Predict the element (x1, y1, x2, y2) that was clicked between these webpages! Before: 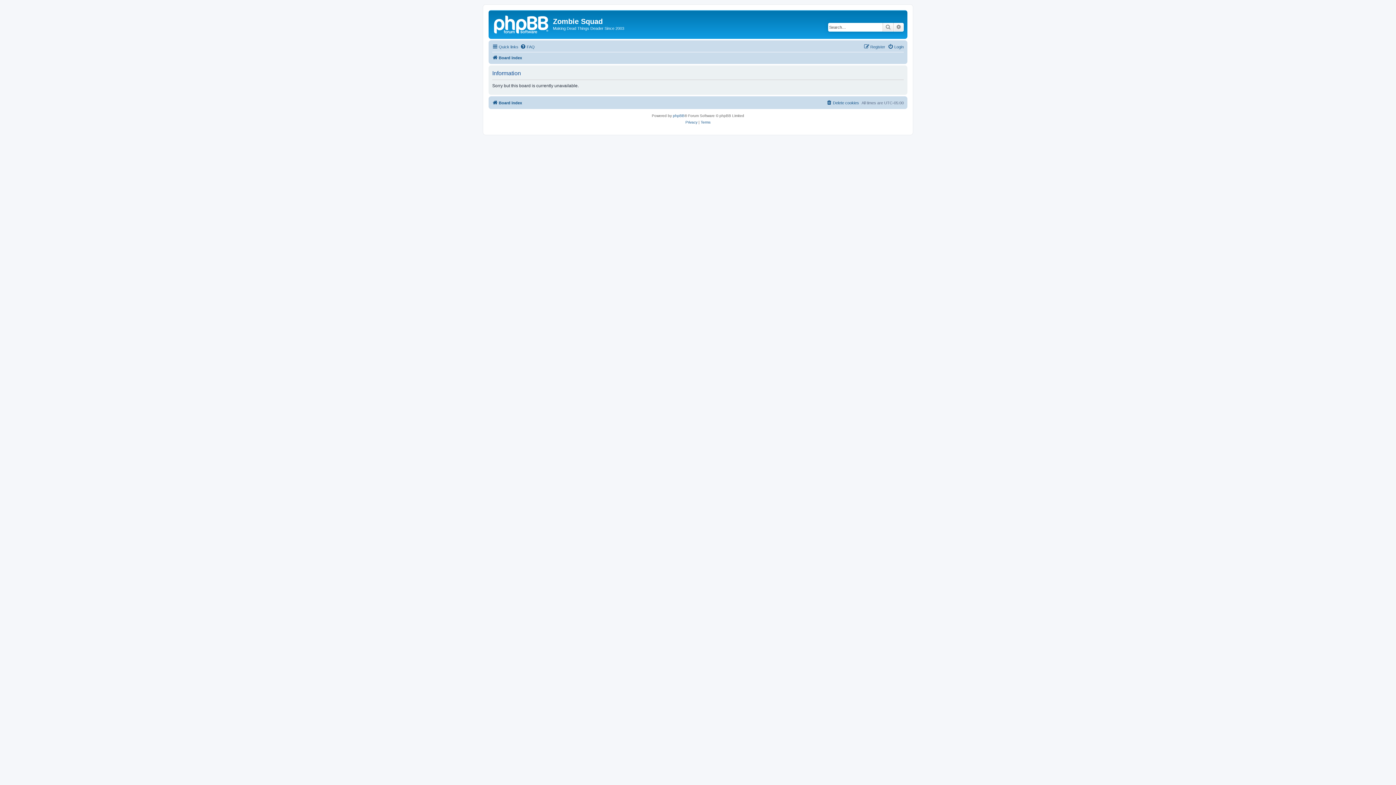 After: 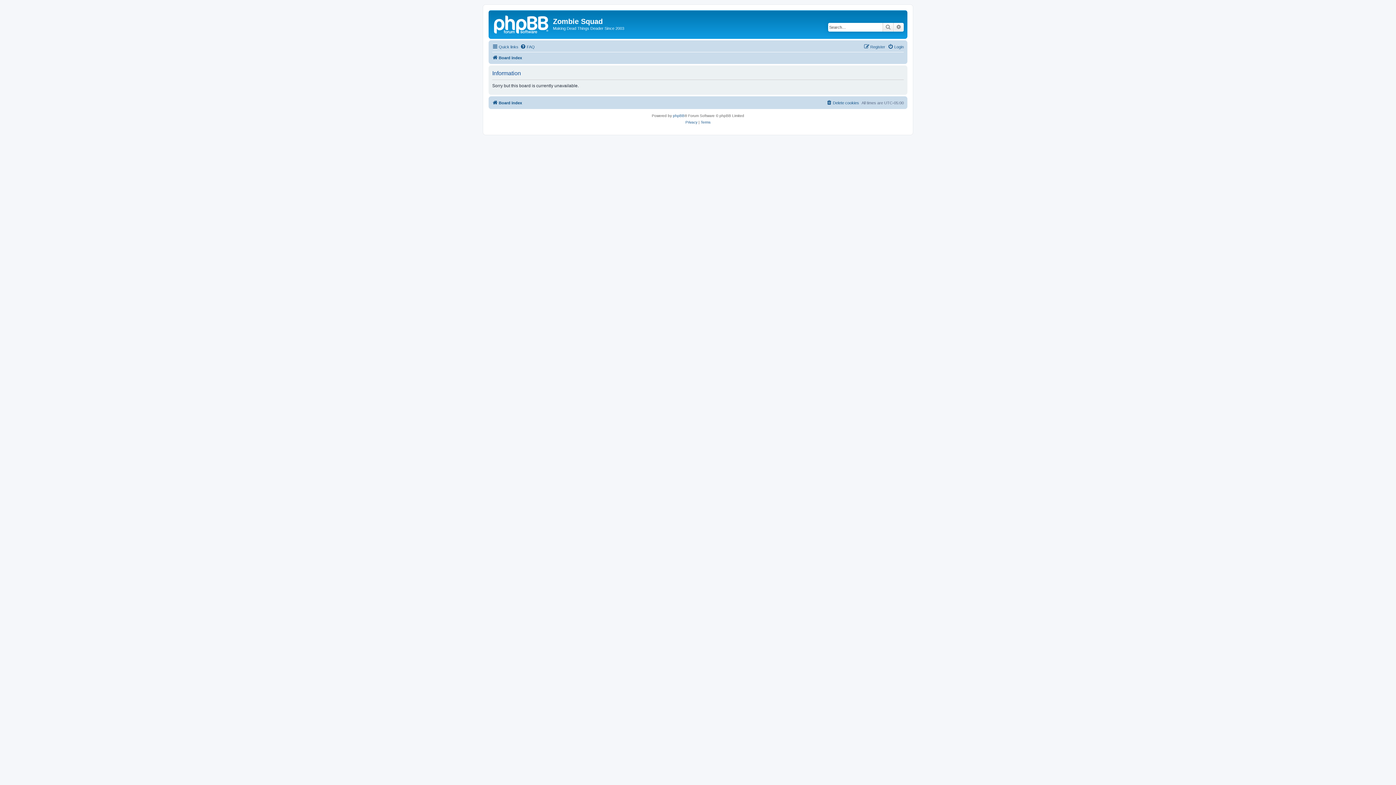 Action: label: Privacy bbox: (685, 119, 697, 125)